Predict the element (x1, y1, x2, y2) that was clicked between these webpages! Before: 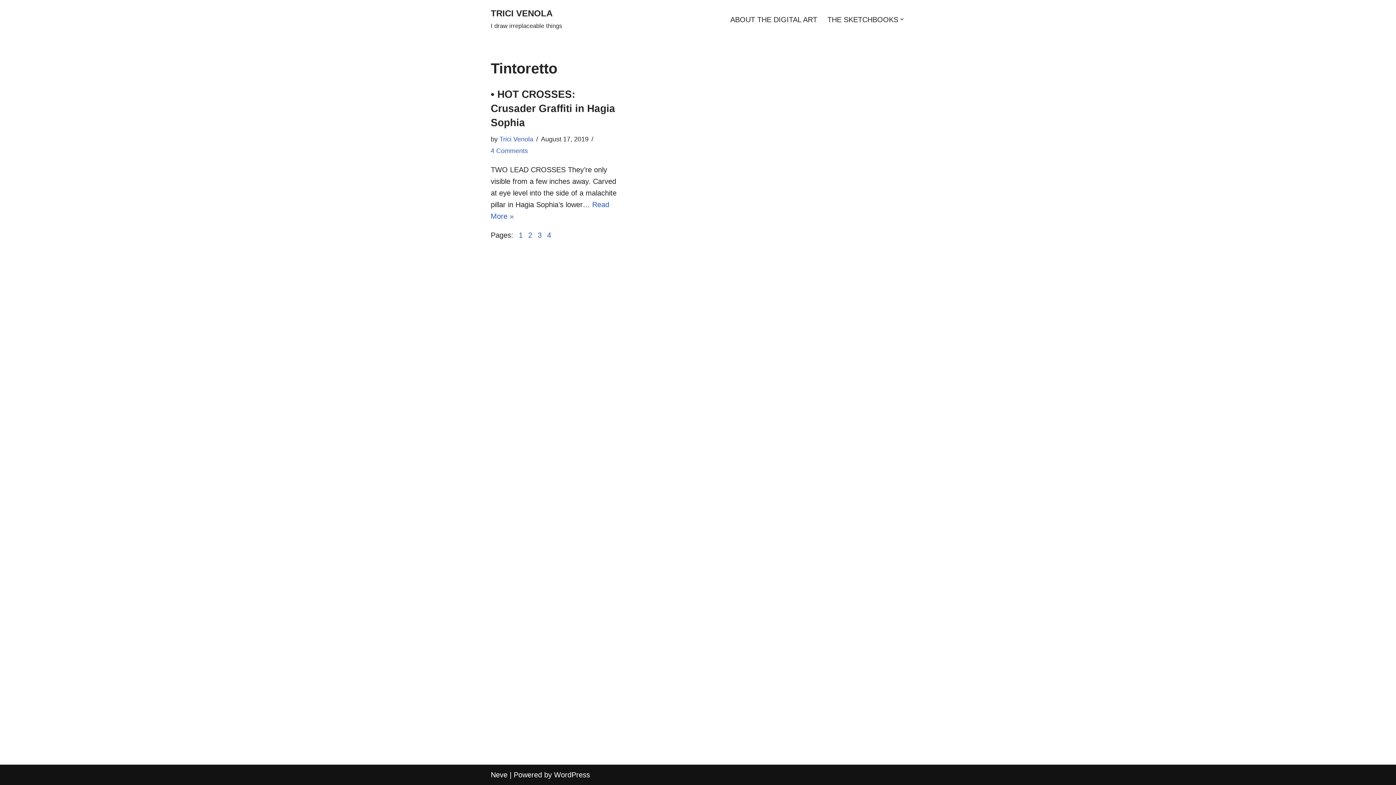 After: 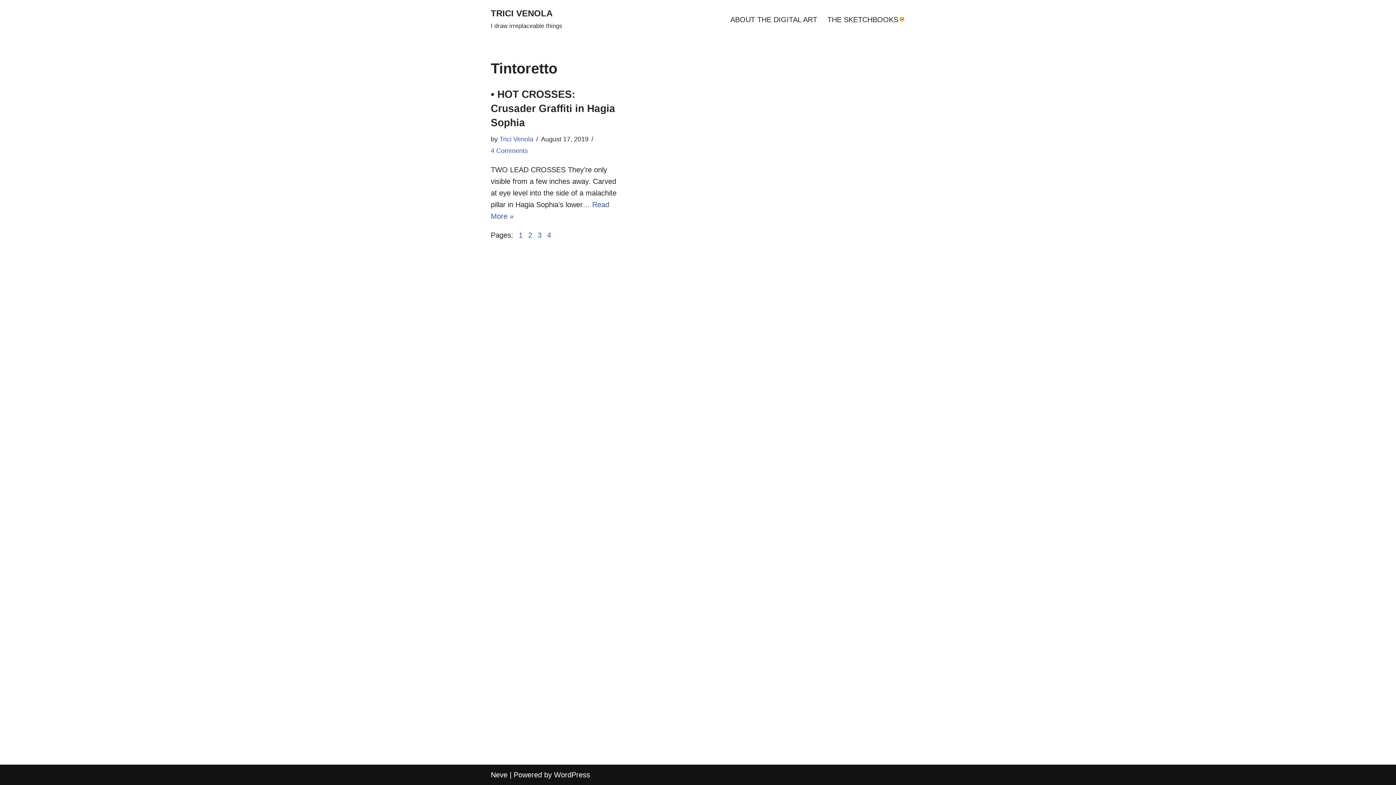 Action: label: Open Submenu bbox: (900, 17, 904, 21)